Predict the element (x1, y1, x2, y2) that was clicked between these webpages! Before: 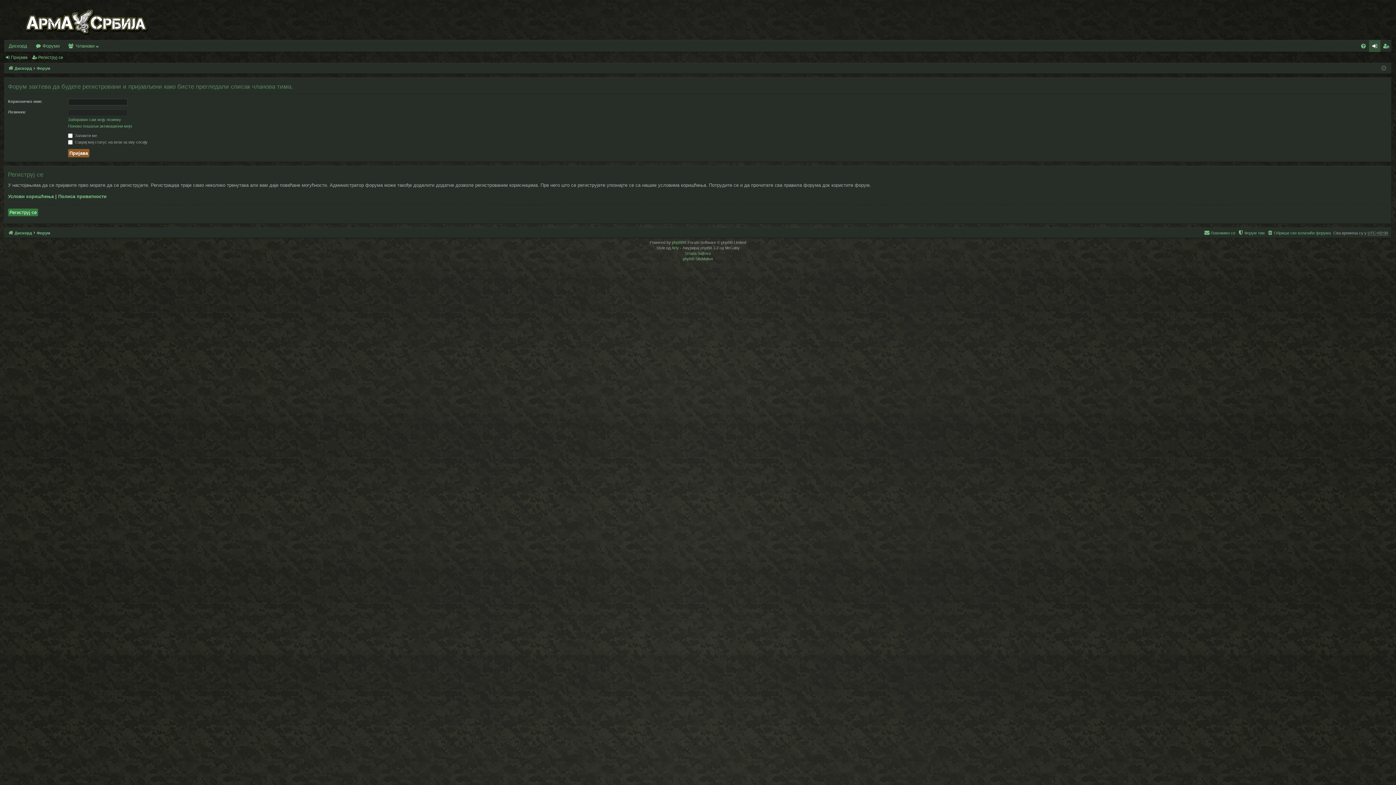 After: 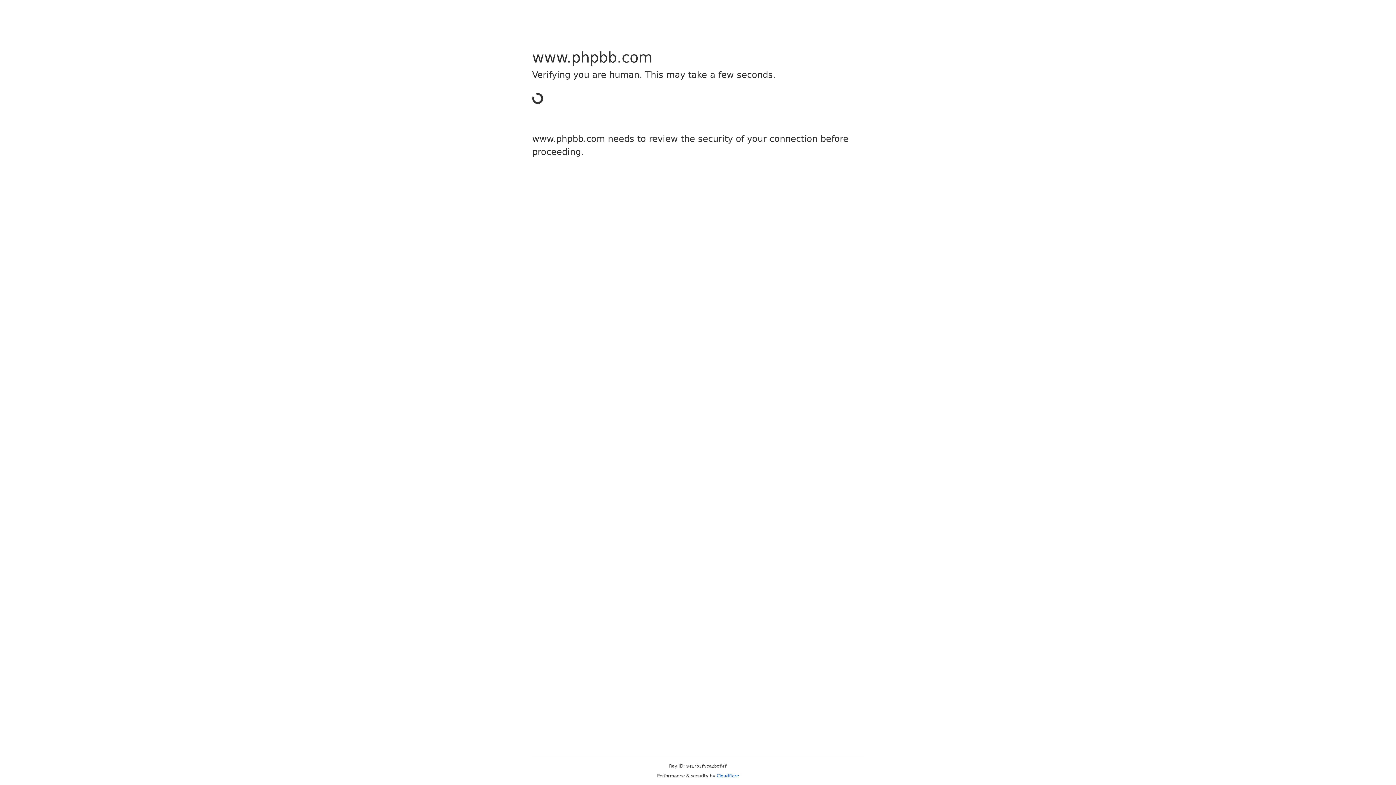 Action: label: phpBB bbox: (672, 239, 683, 245)